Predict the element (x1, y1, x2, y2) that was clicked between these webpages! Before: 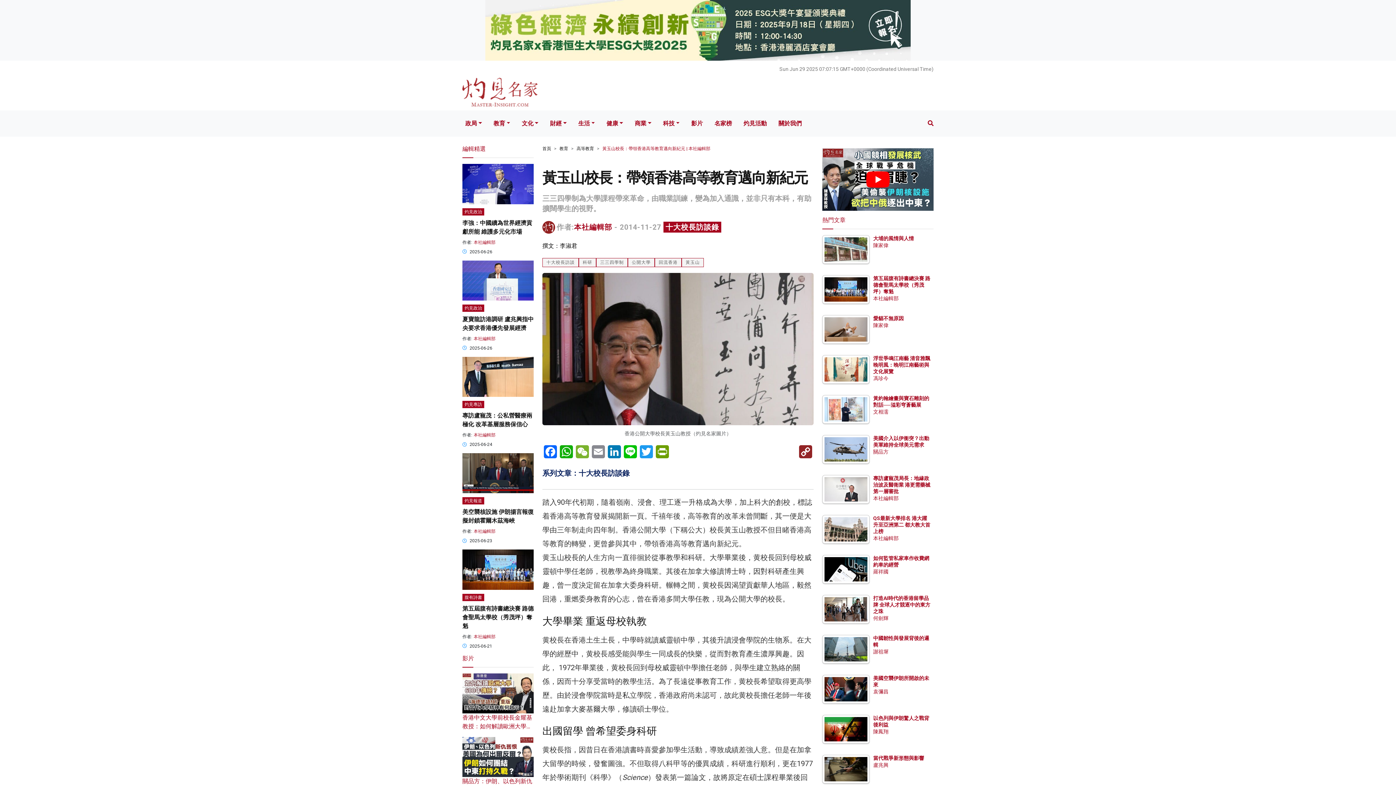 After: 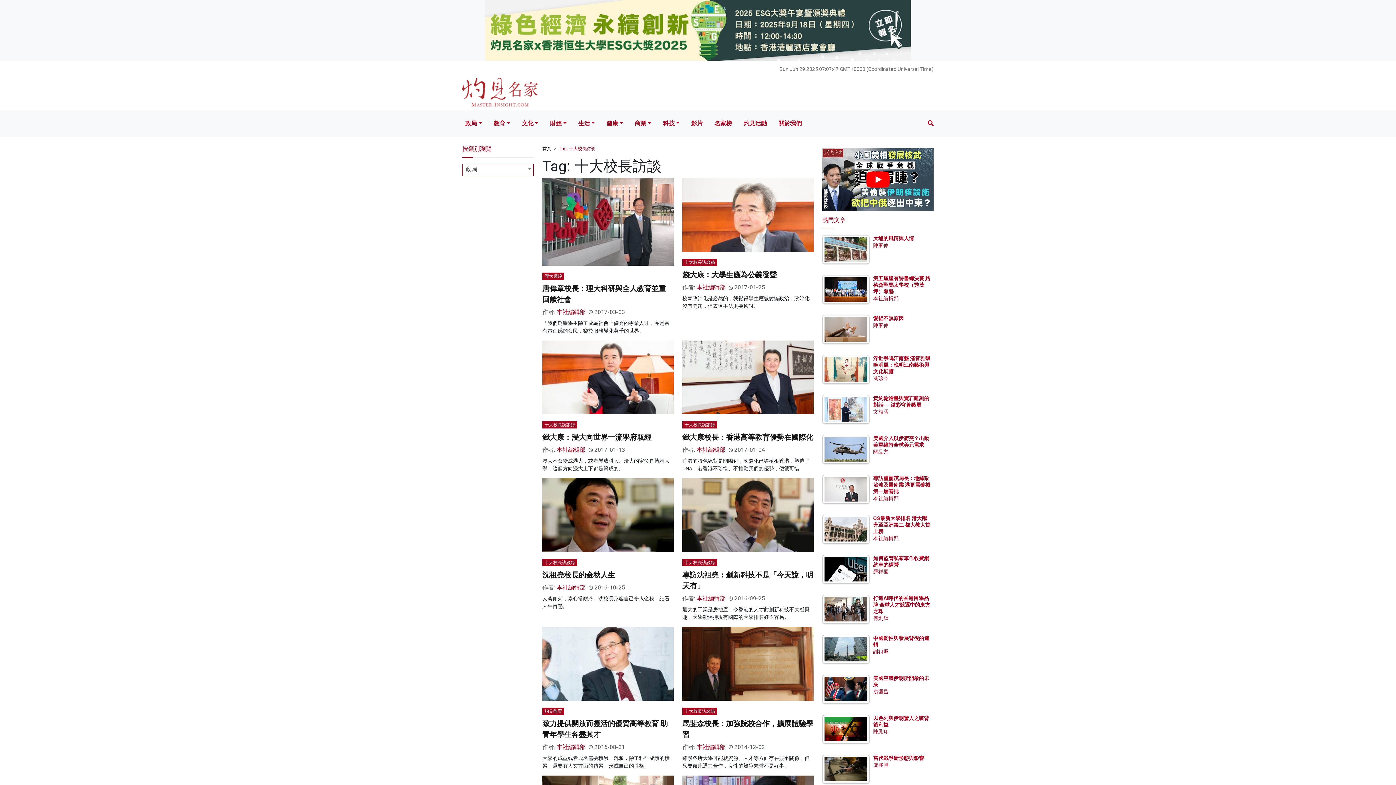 Action: bbox: (542, 258, 578, 267) label: 十大校長訪談